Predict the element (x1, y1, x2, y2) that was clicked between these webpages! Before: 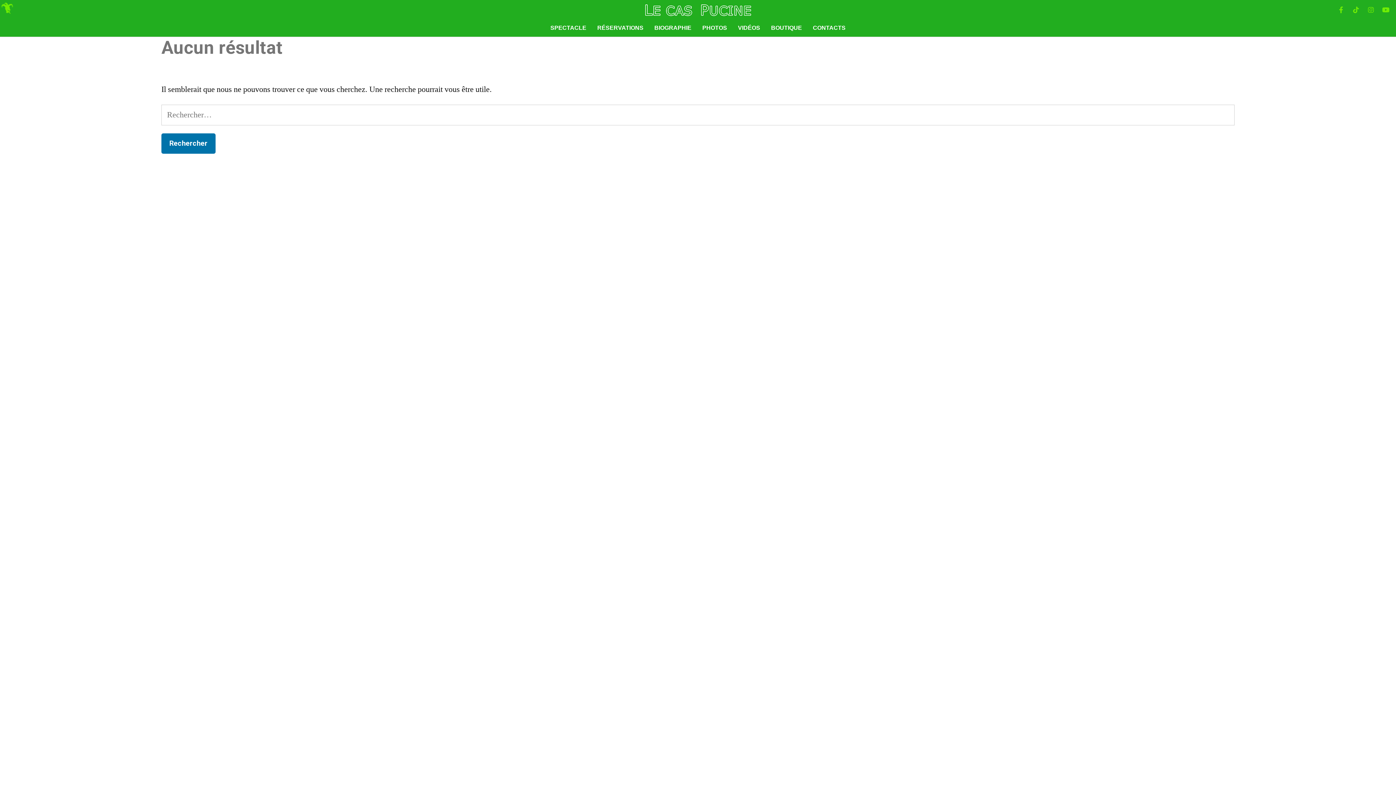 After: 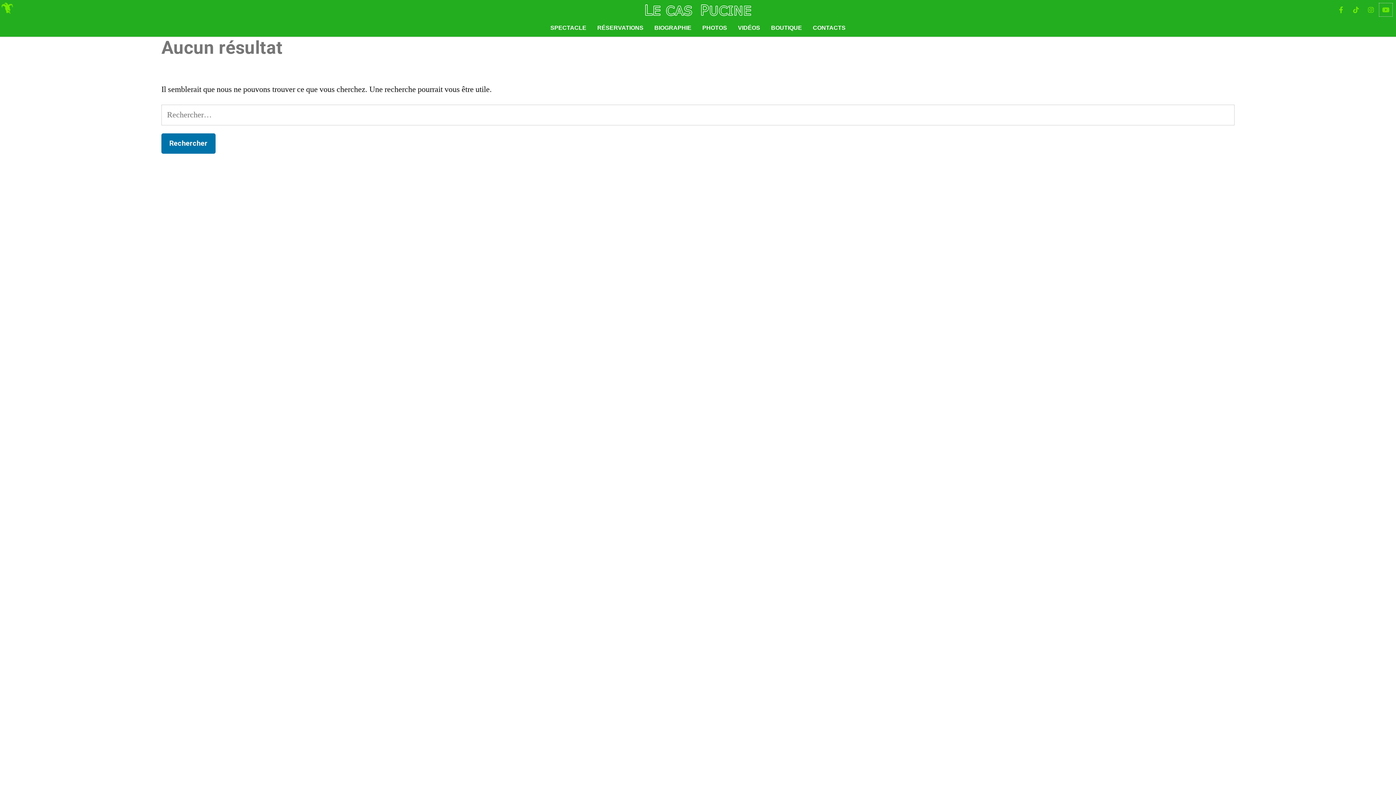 Action: bbox: (1379, 3, 1392, 16) label: Youtube